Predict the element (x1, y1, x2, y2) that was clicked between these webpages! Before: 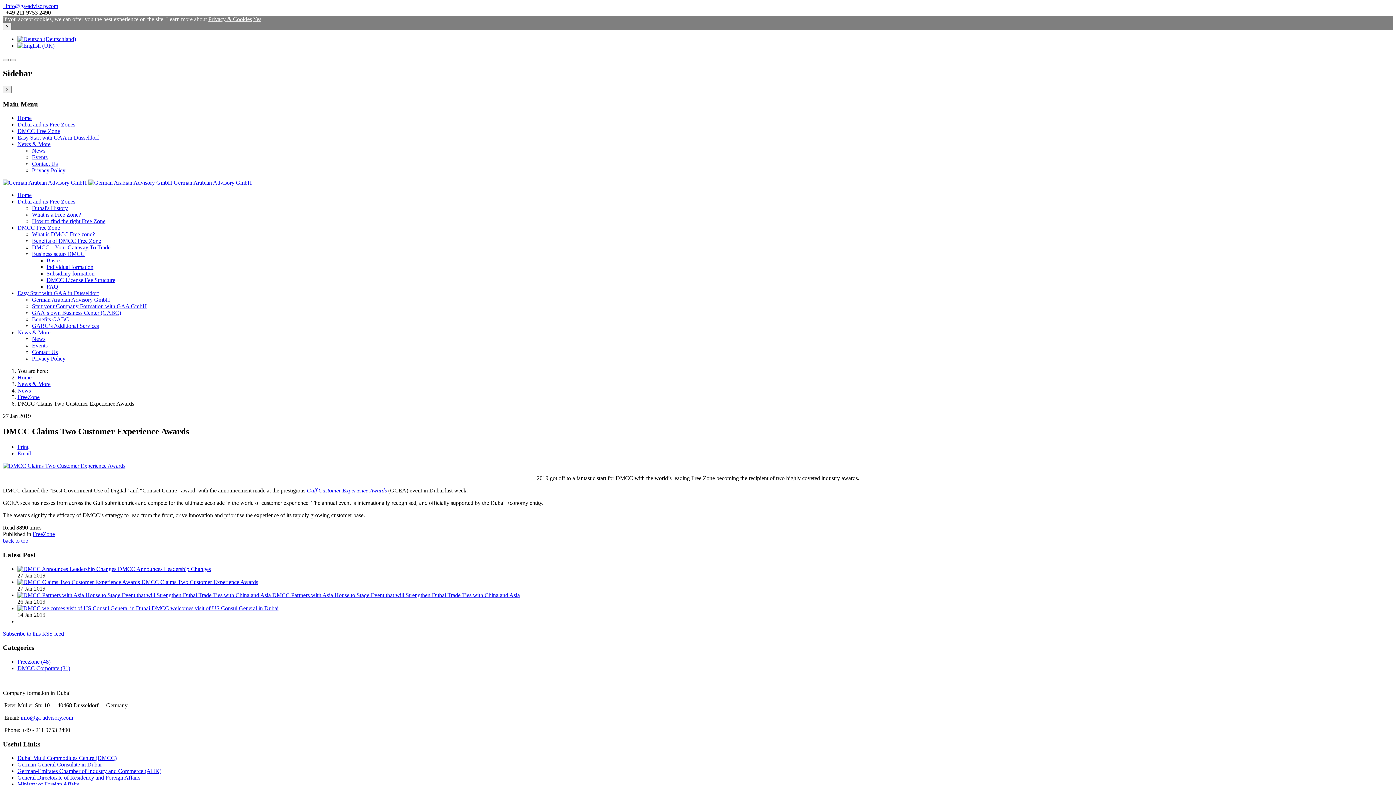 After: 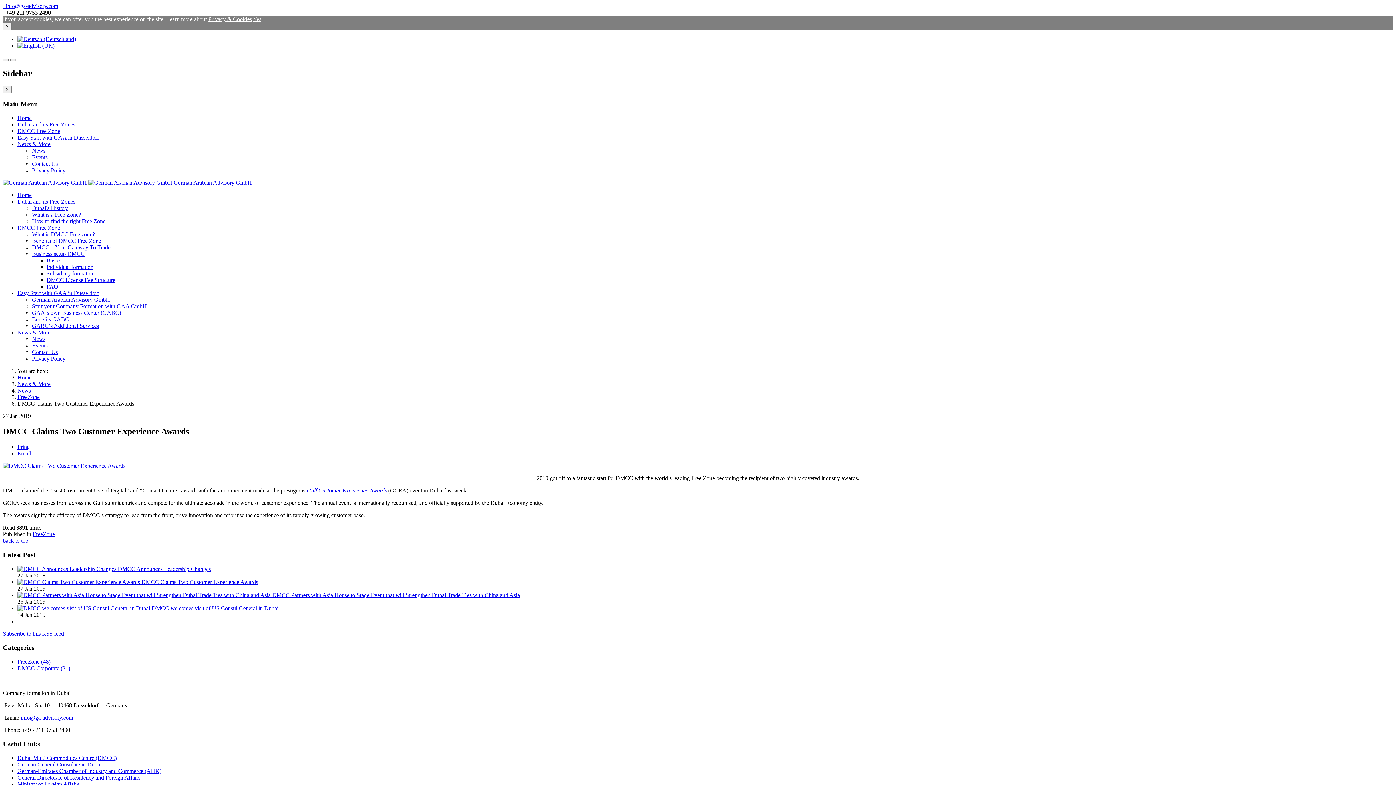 Action: label: DMCC Claims Two Customer Experience Awards bbox: (141, 579, 258, 585)